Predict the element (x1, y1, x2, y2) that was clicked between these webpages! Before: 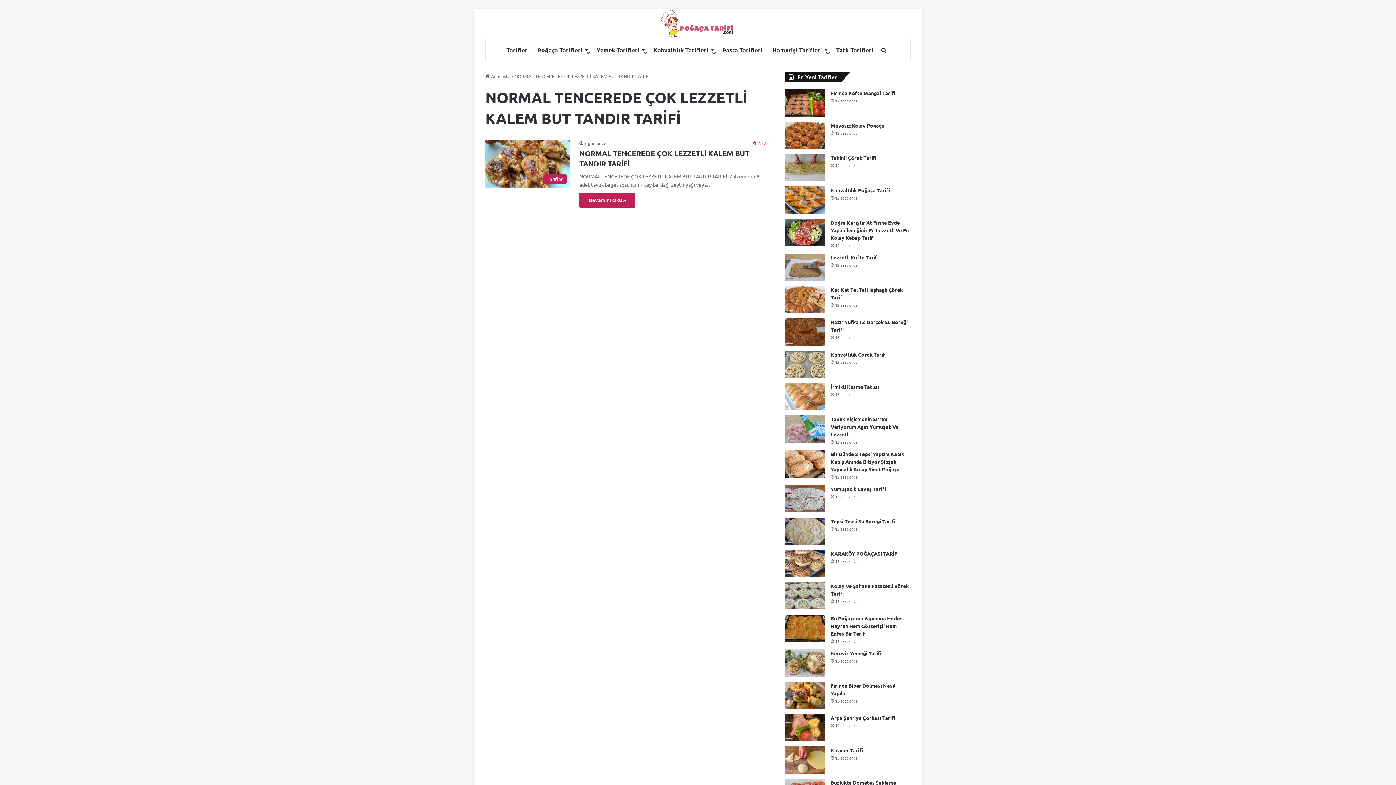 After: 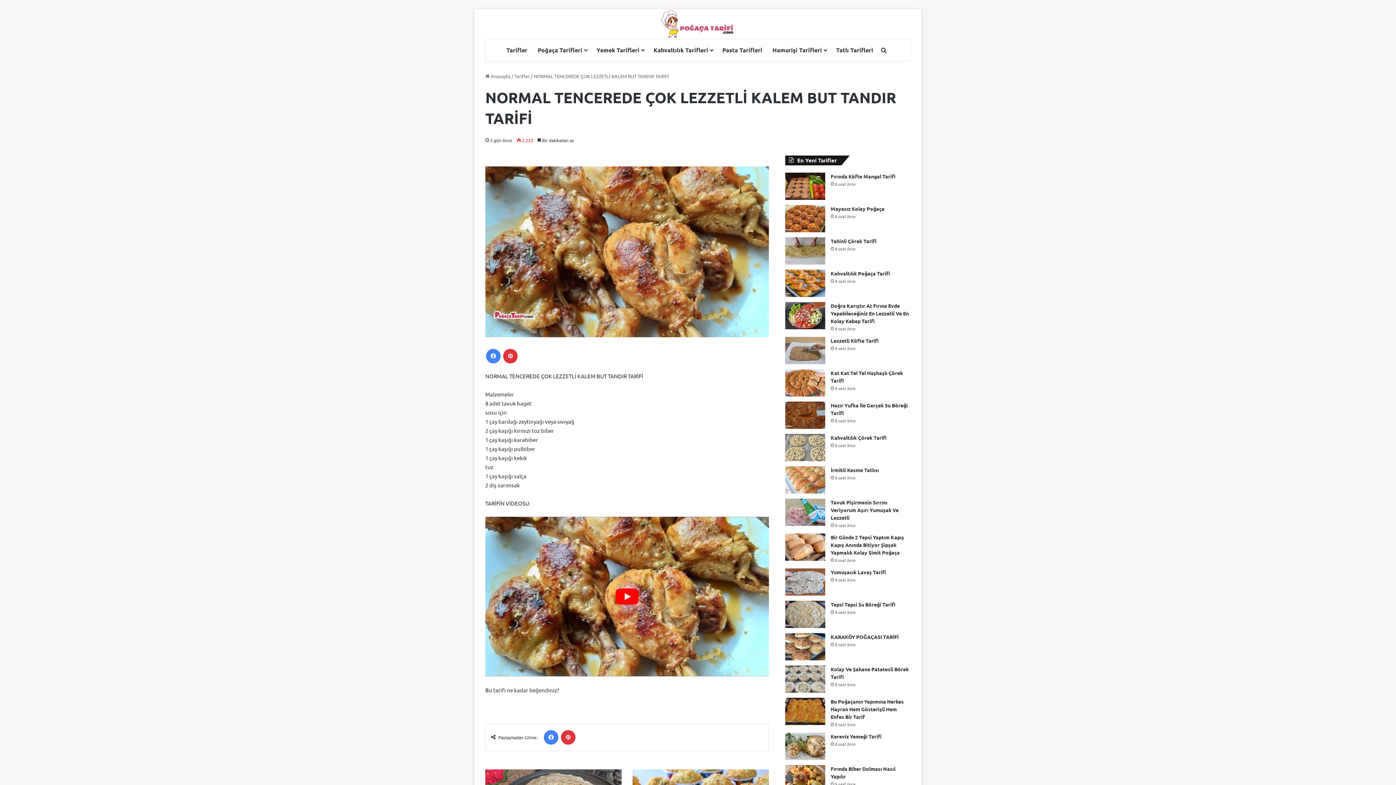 Action: bbox: (485, 139, 570, 187) label: NORMAL TENCEREDE ÇOK LEZZETLİ KALEM BUT TANDIR TARİFİ